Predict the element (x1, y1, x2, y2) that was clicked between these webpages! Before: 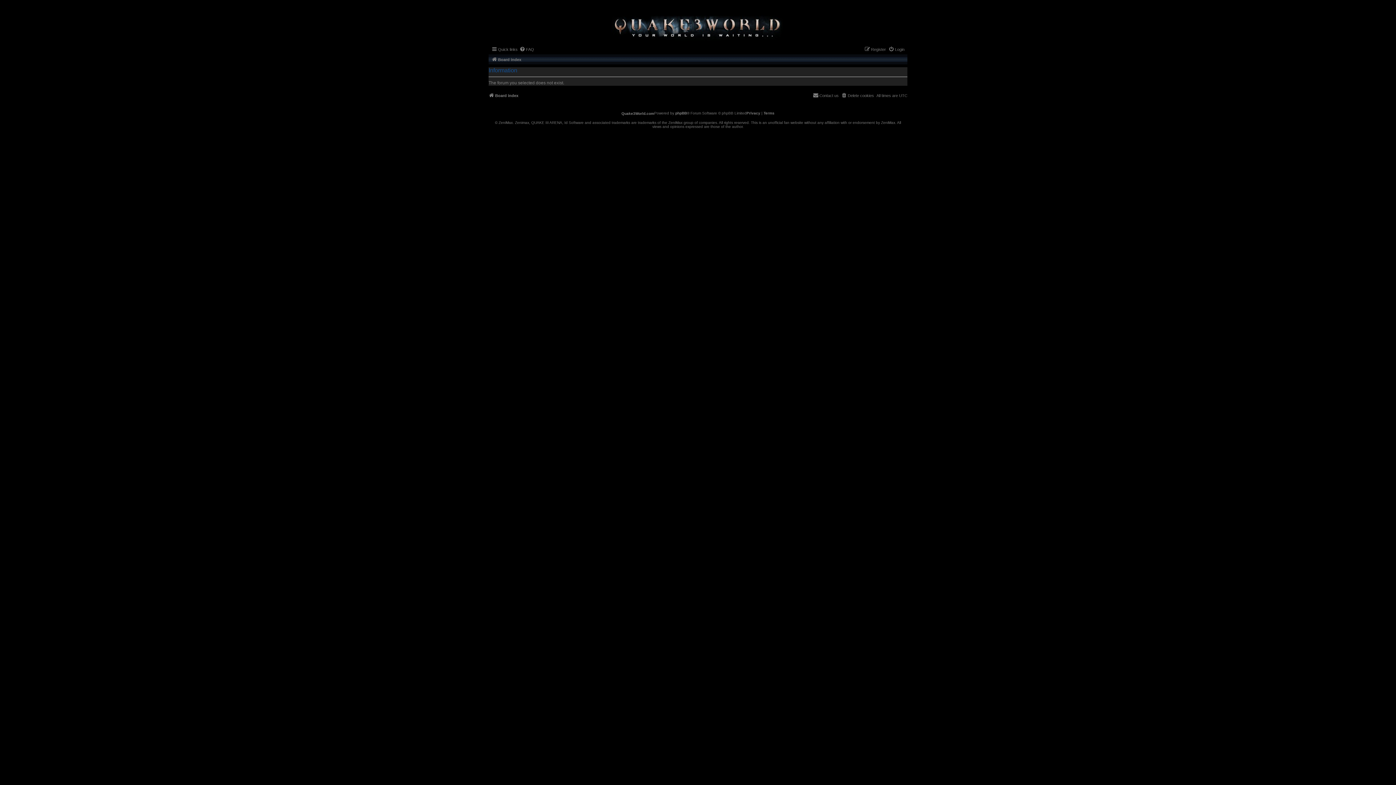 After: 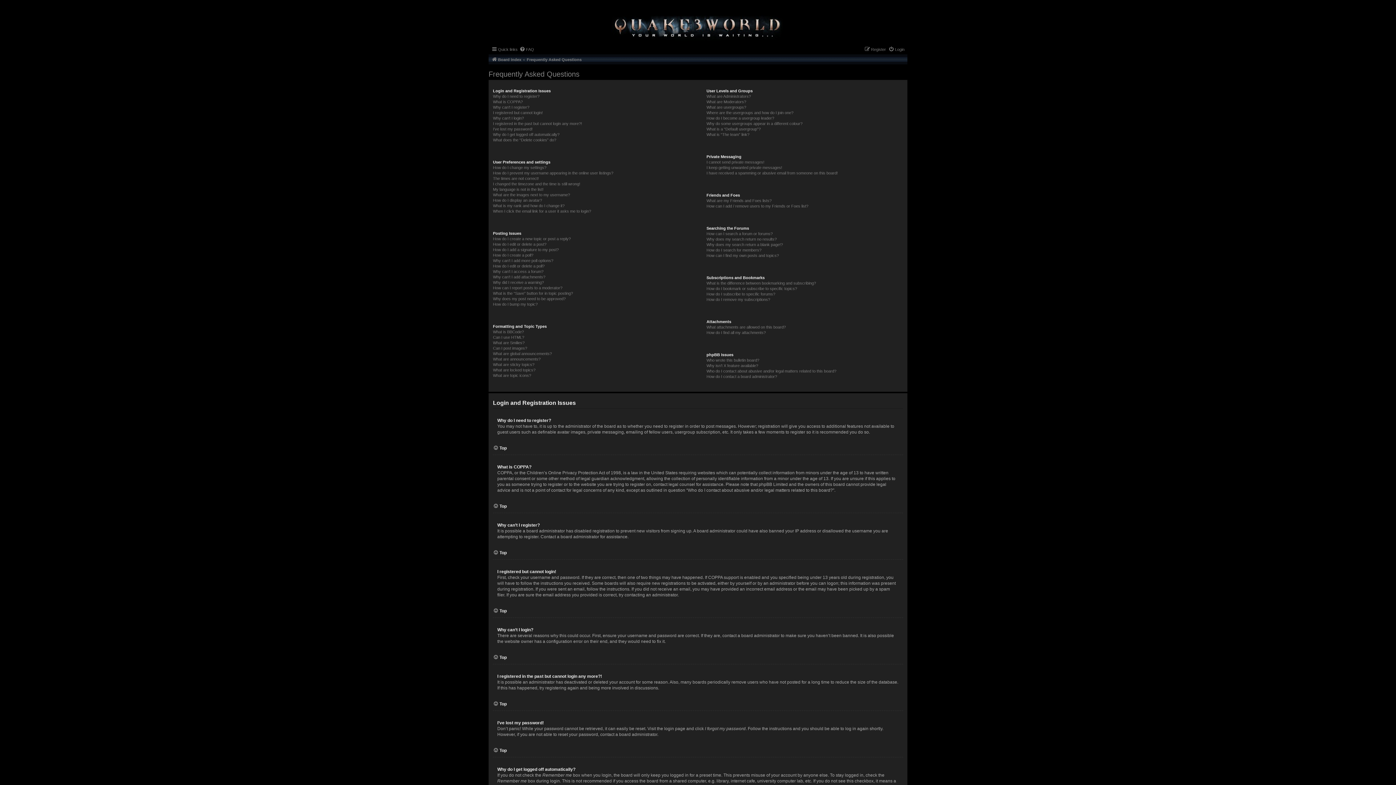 Action: label: FAQ bbox: (519, 45, 534, 53)